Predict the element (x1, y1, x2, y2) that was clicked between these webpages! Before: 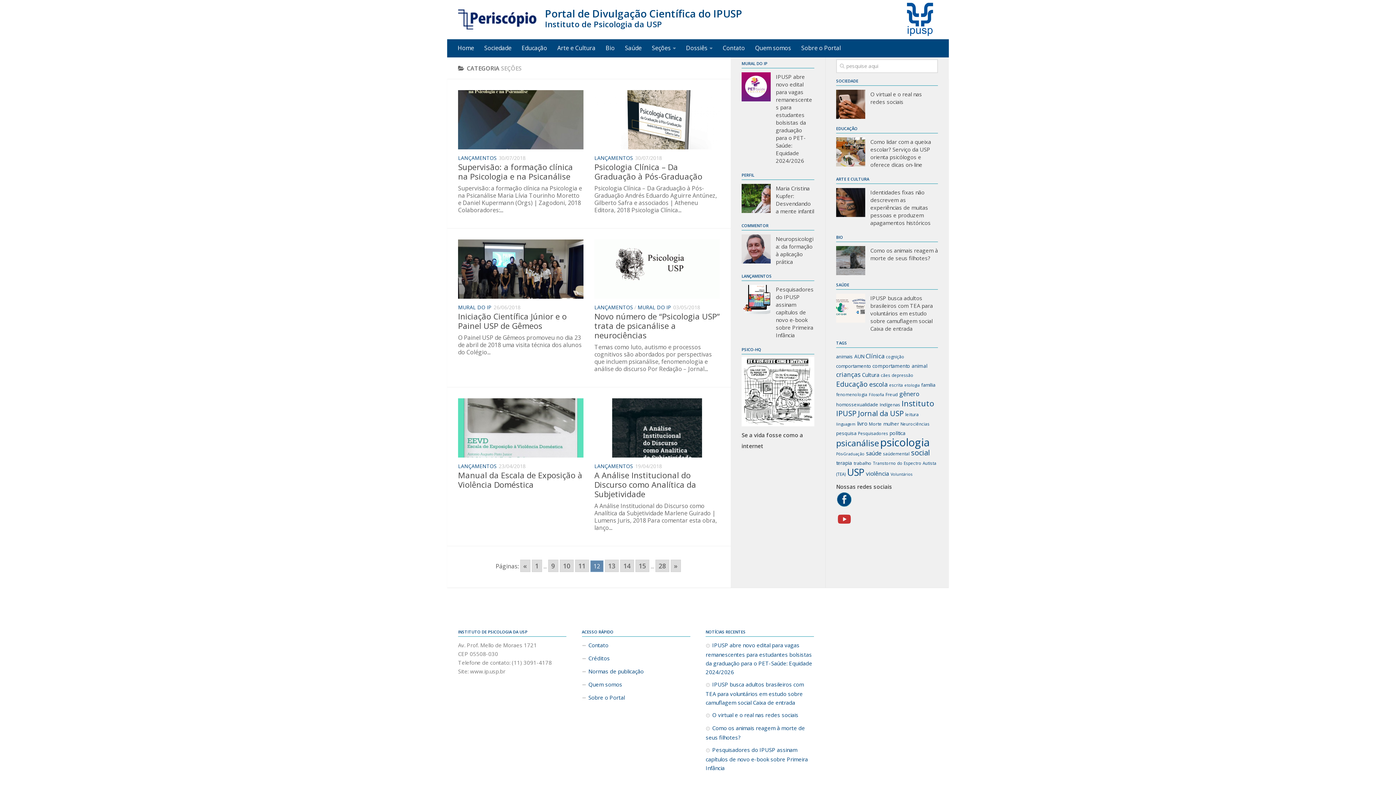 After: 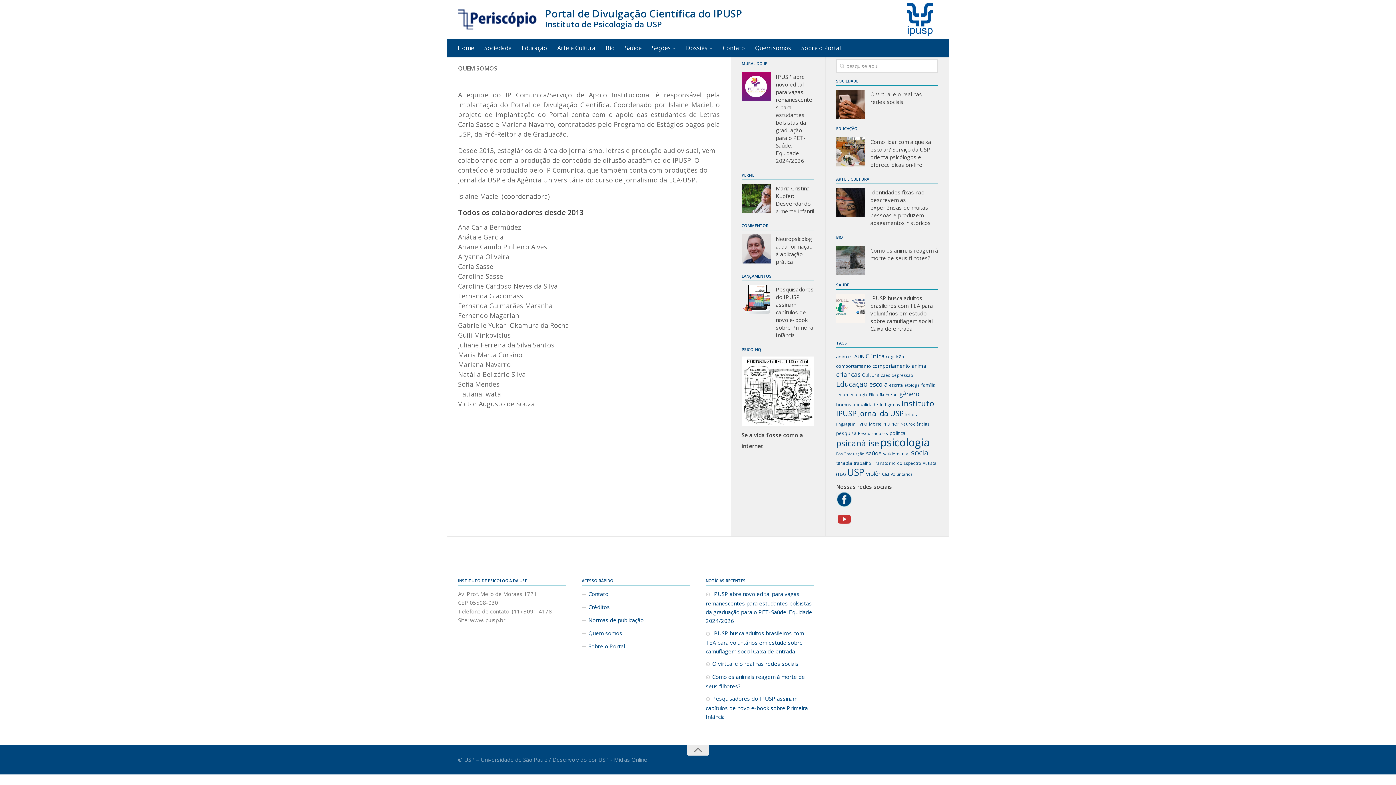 Action: bbox: (582, 678, 690, 691) label: Quem somos